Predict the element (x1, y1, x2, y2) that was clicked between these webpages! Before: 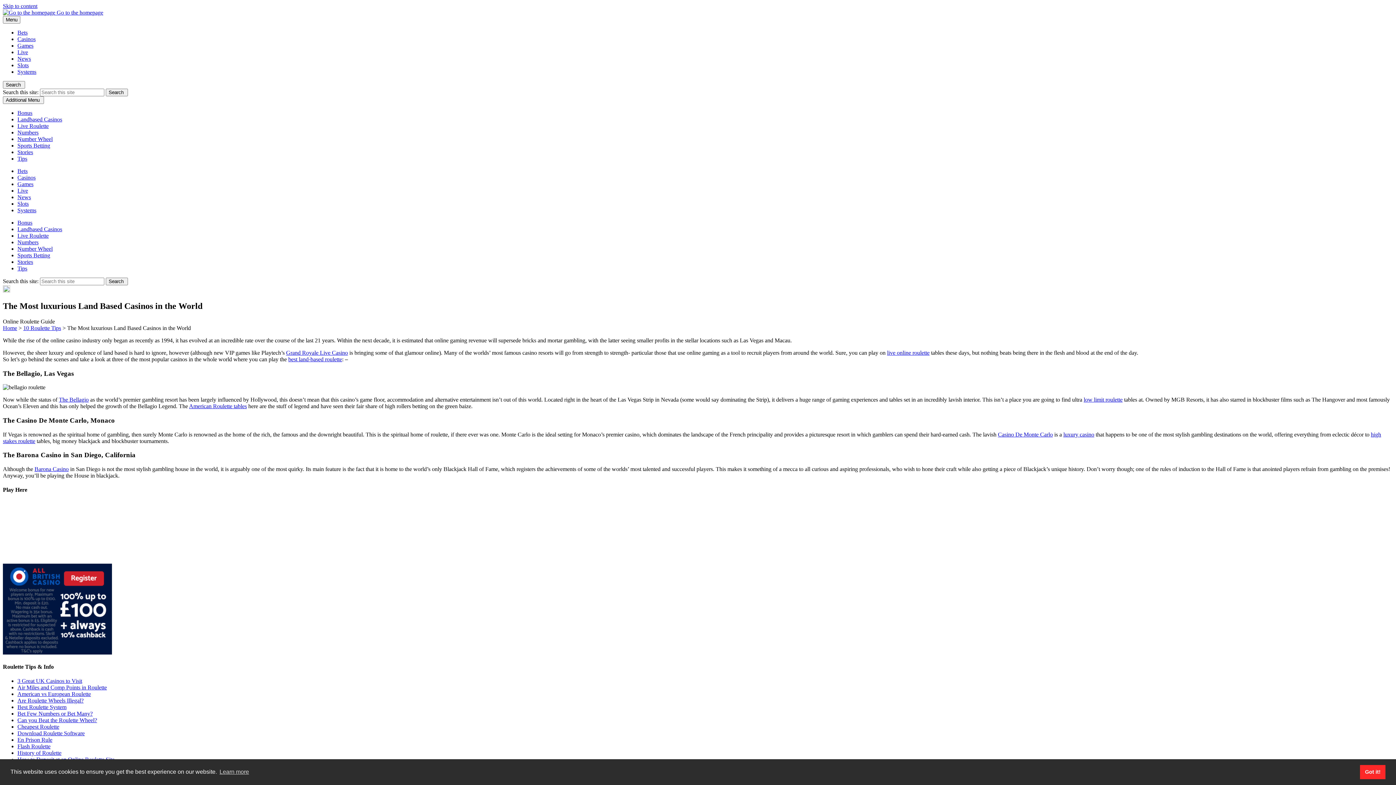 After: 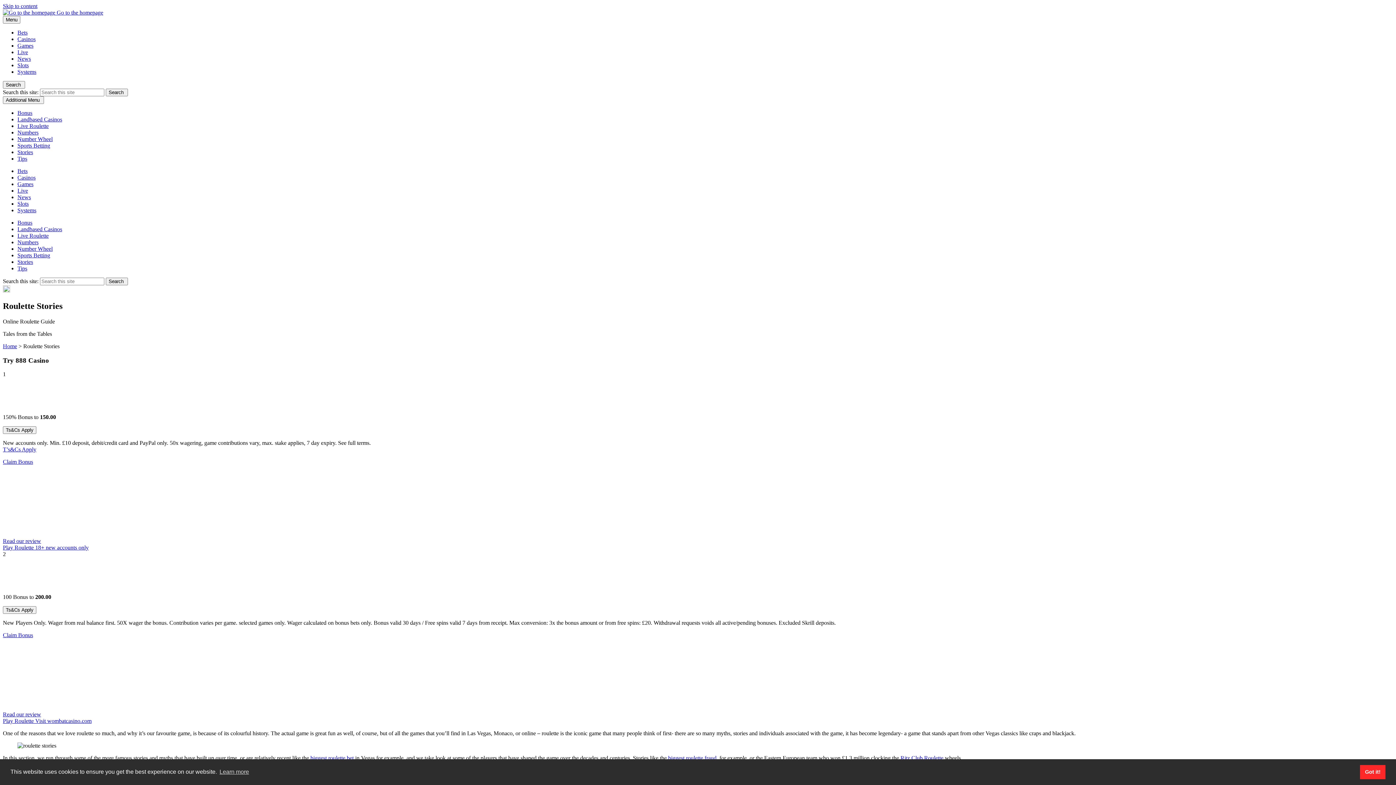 Action: bbox: (17, 258, 33, 265) label: Stories